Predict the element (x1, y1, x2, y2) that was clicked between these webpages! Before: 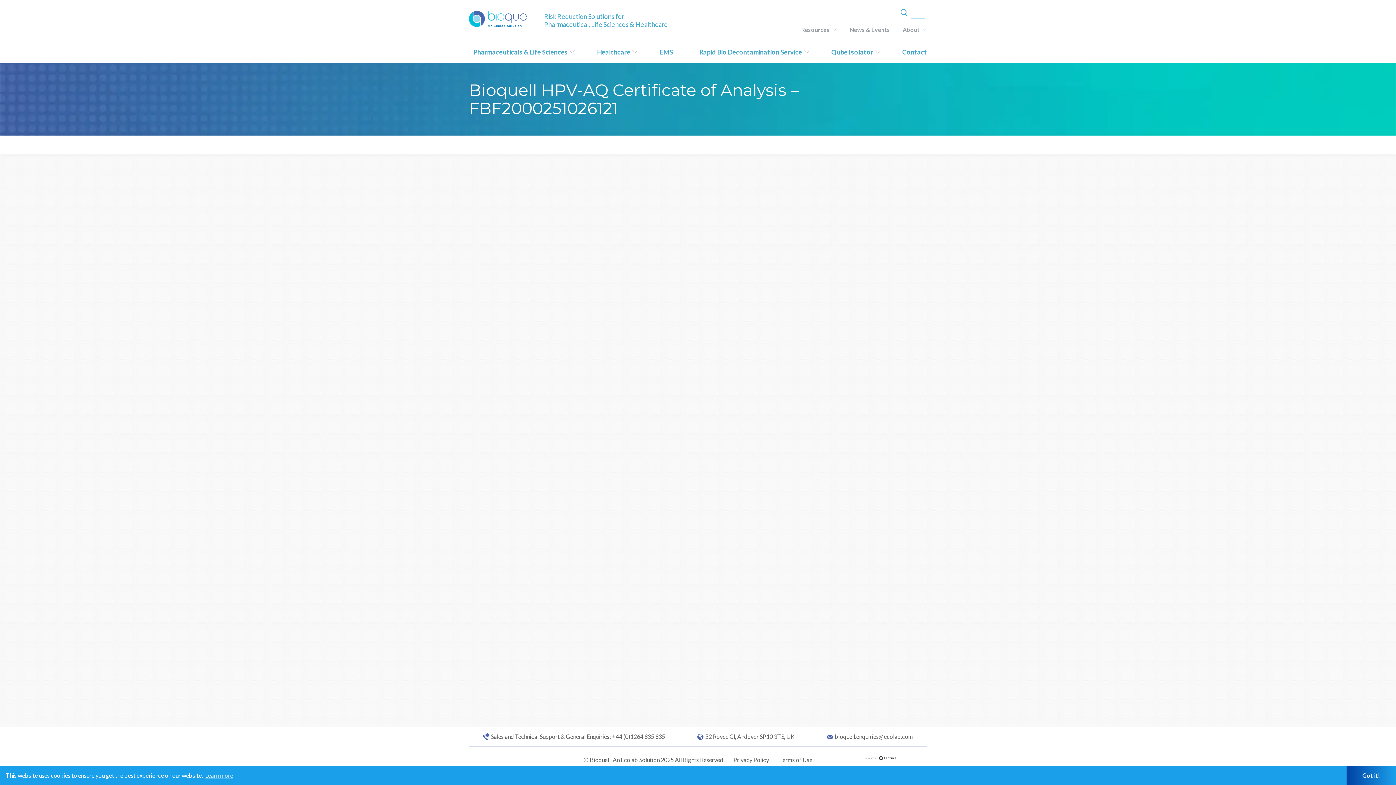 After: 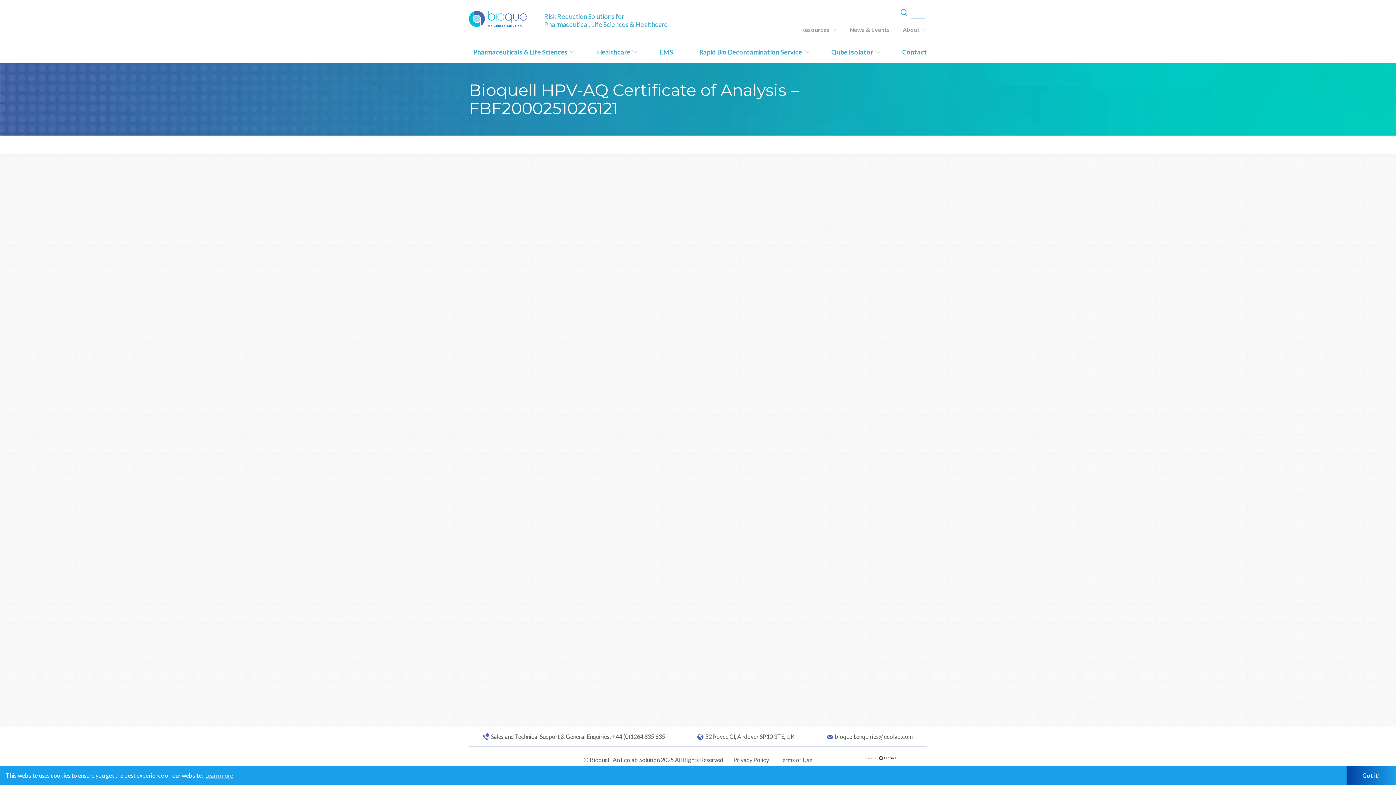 Action: bbox: (697, 733, 794, 740) label: 52 Royce Cl, Andover SP10 3TS, UK